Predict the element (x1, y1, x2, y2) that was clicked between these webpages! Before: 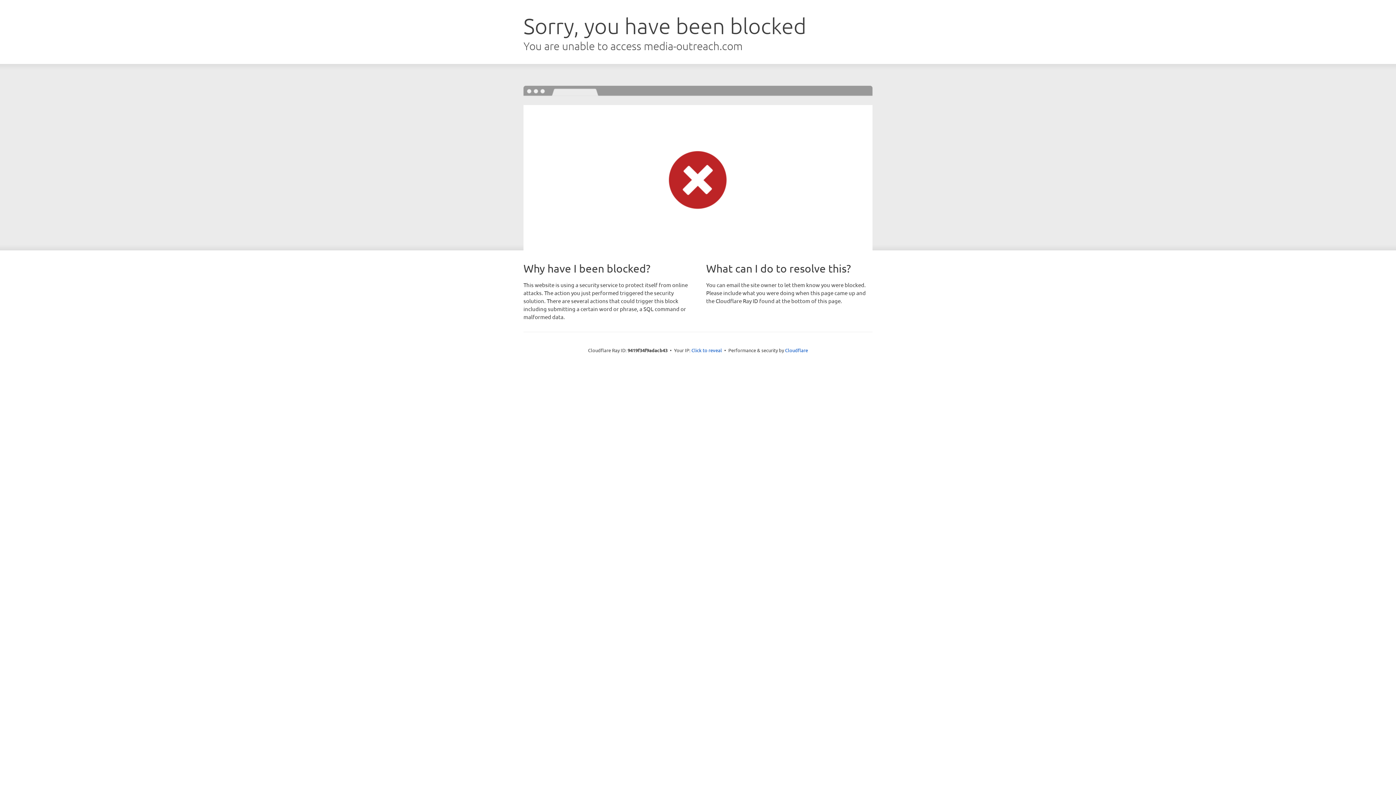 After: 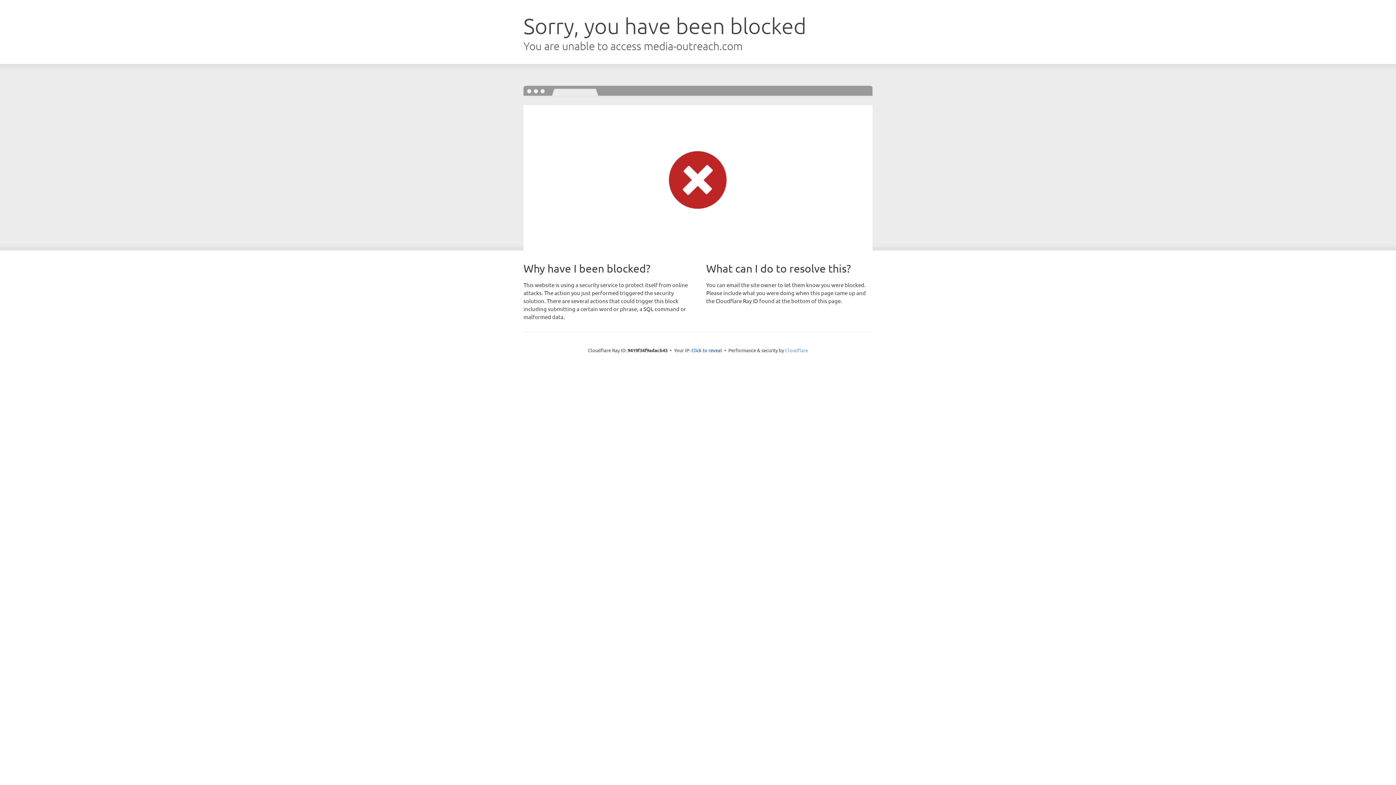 Action: bbox: (785, 347, 808, 353) label: Cloudflare